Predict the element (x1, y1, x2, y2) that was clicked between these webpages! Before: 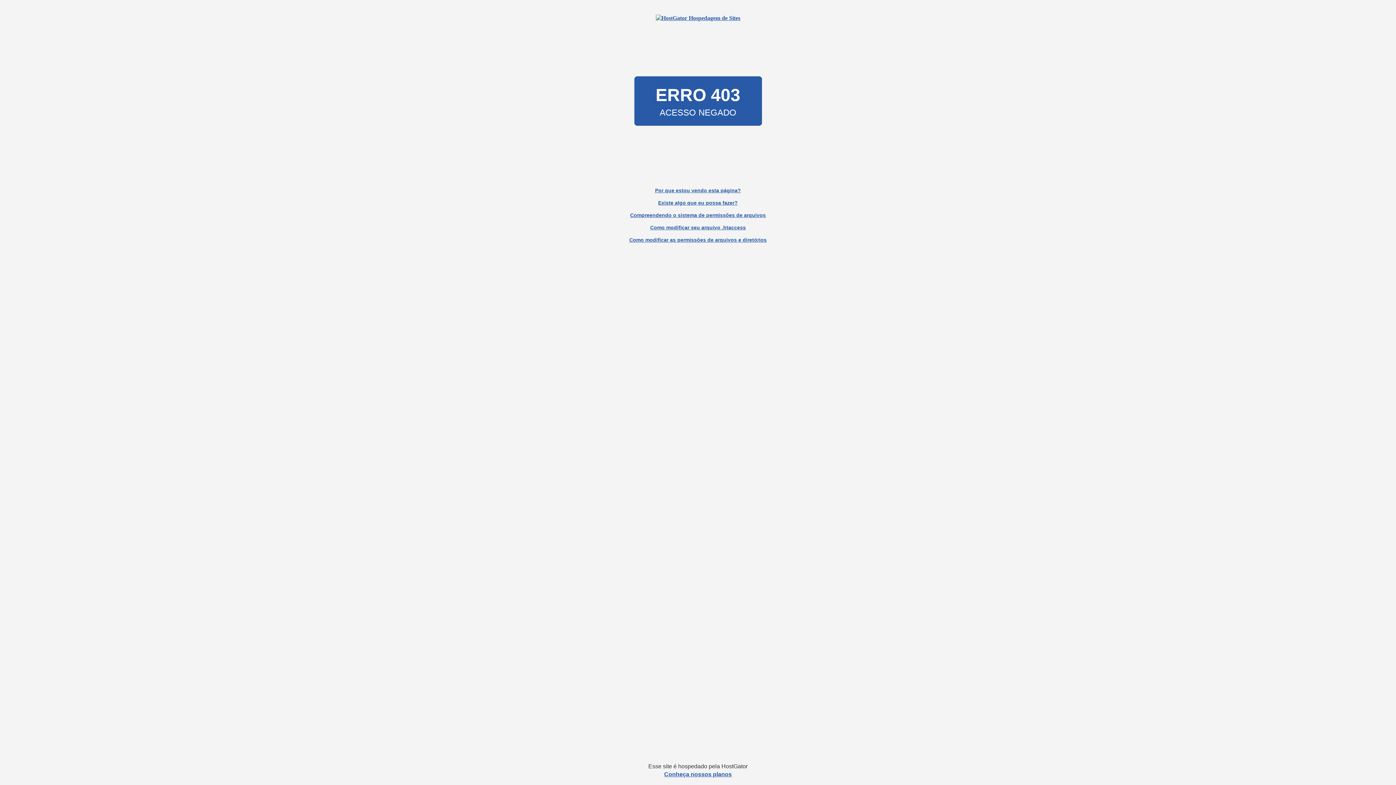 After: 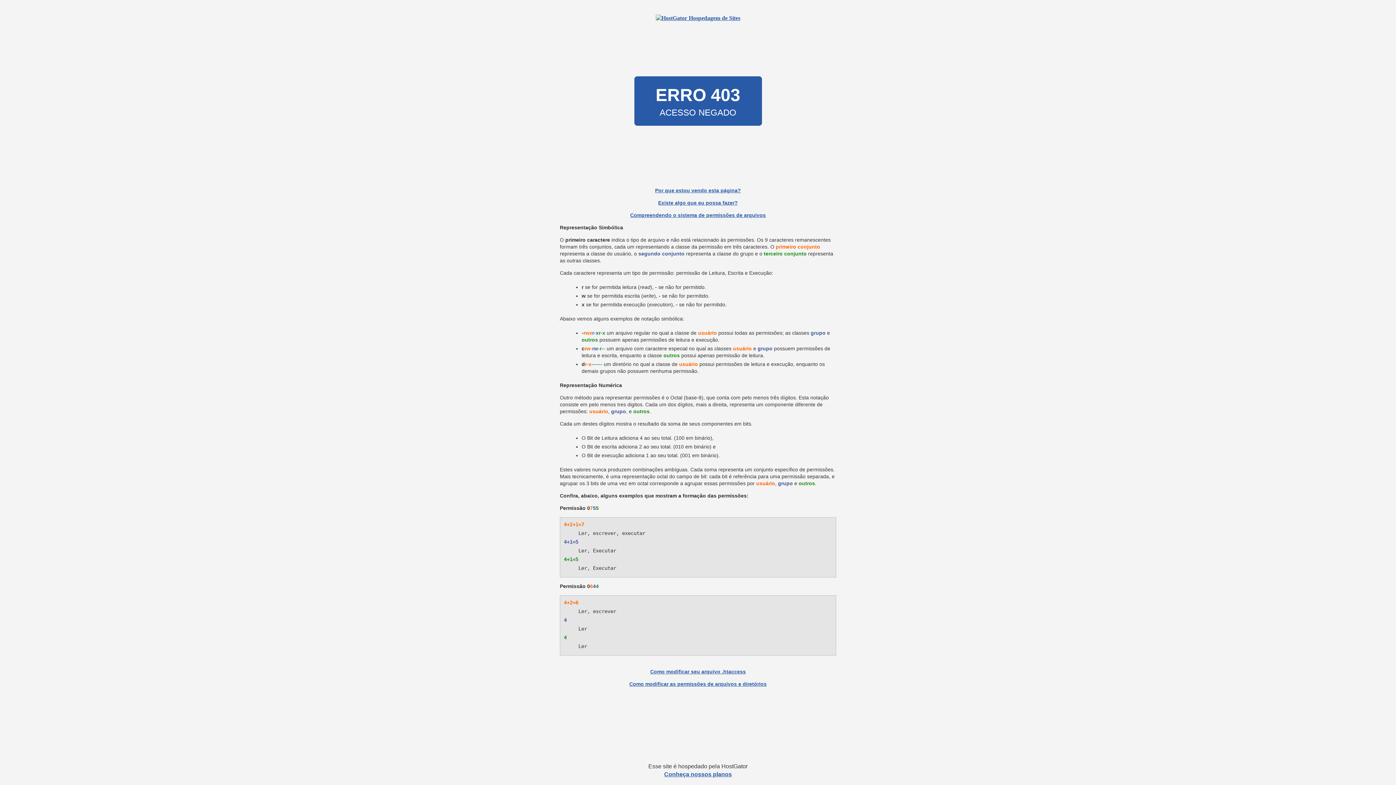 Action: label: Compreendendo o sistema de permissões de arquivos bbox: (630, 212, 766, 218)